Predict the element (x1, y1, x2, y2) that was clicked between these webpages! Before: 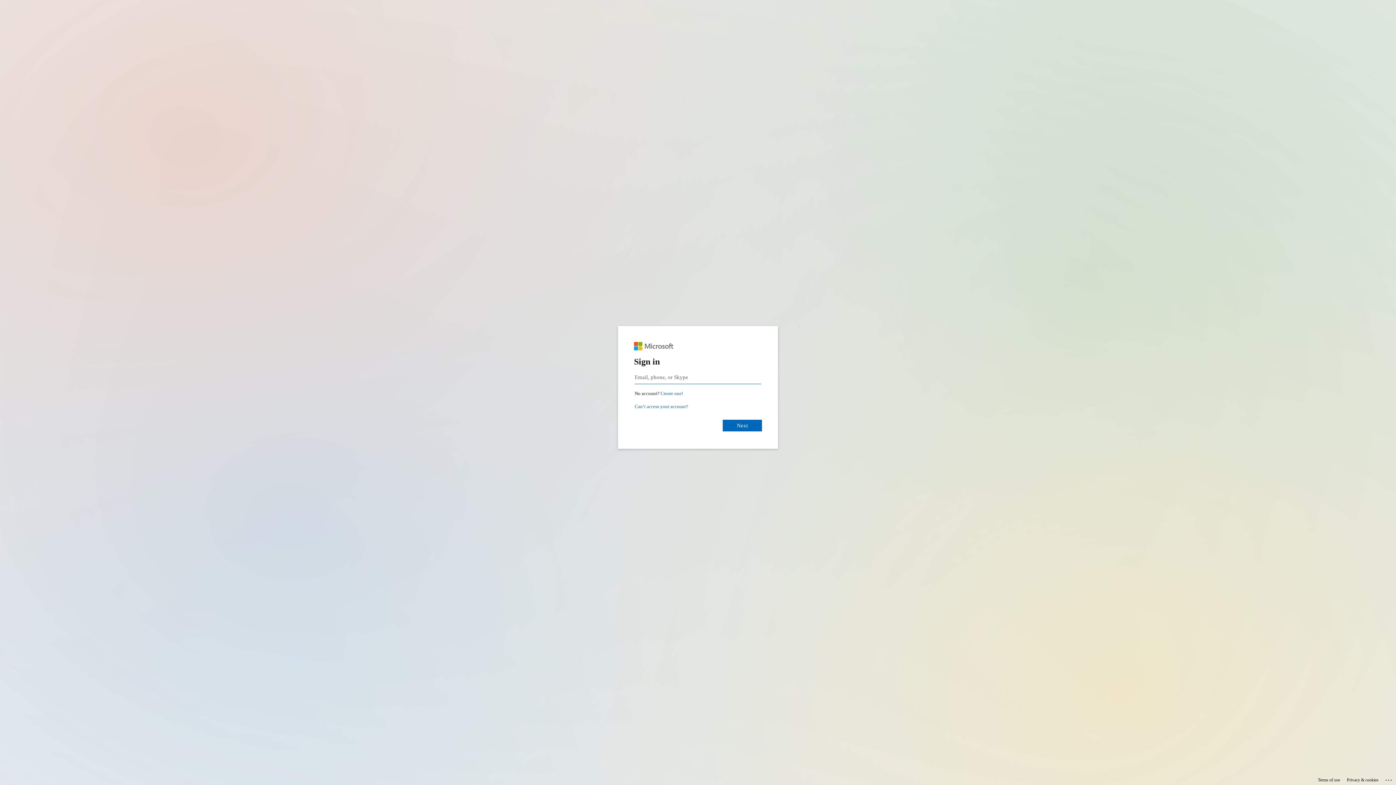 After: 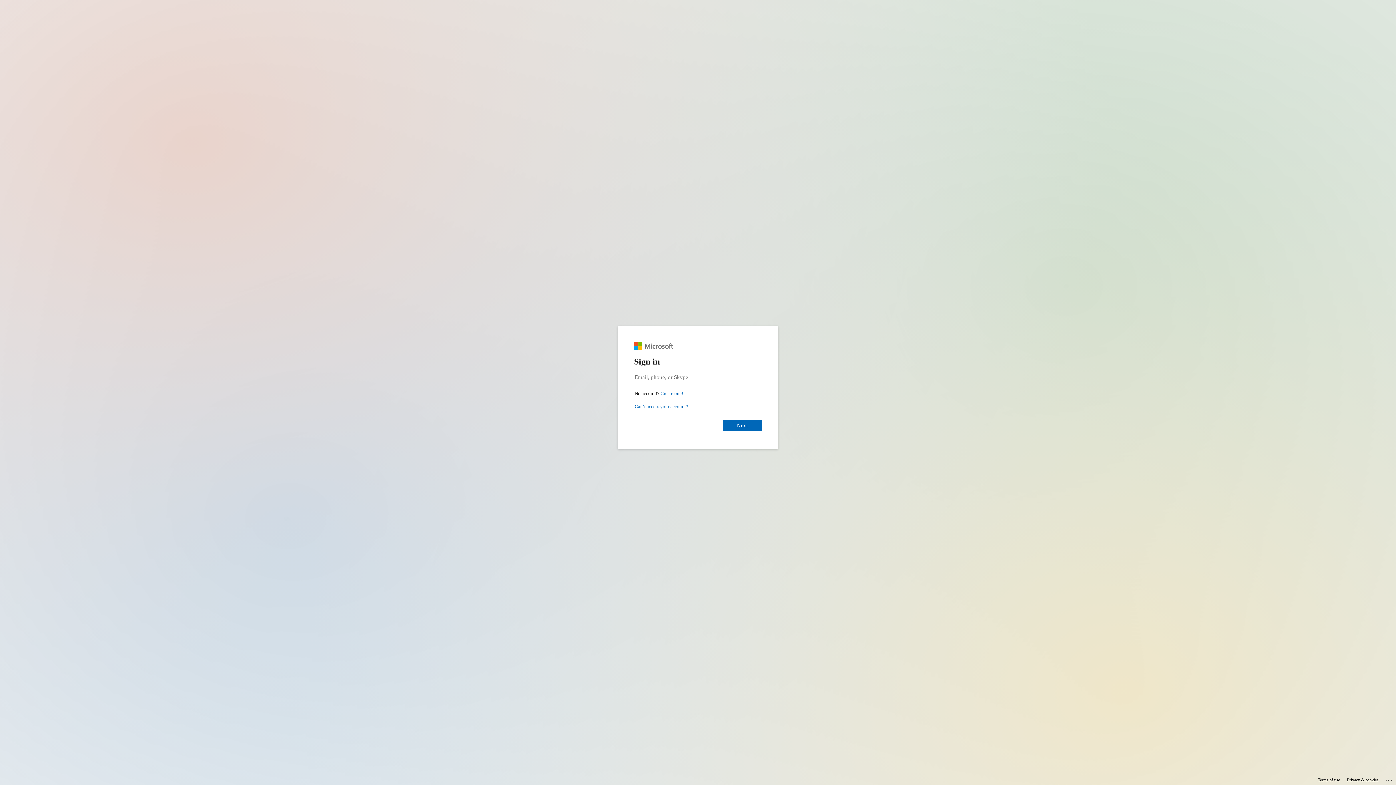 Action: label: Privacy & cookies bbox: (1347, 775, 1378, 785)